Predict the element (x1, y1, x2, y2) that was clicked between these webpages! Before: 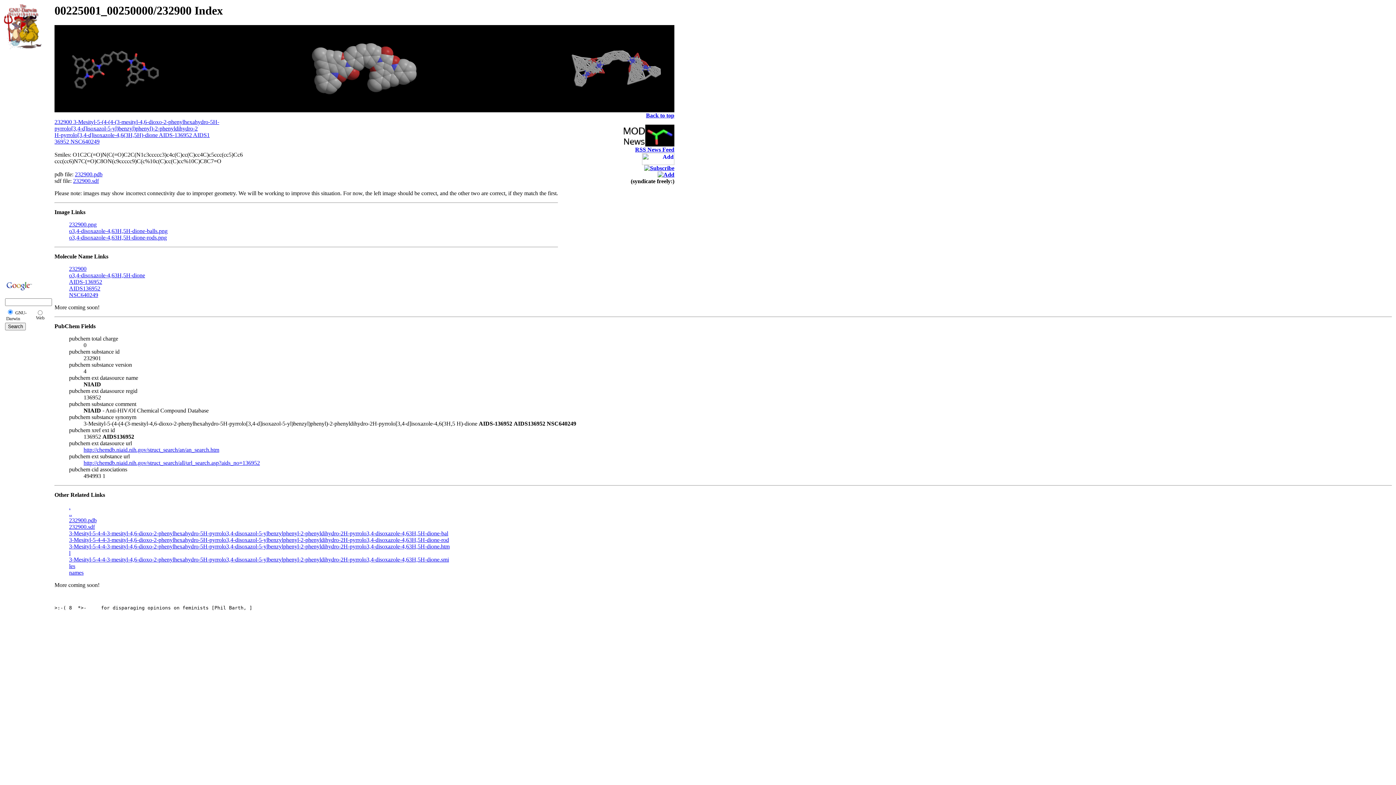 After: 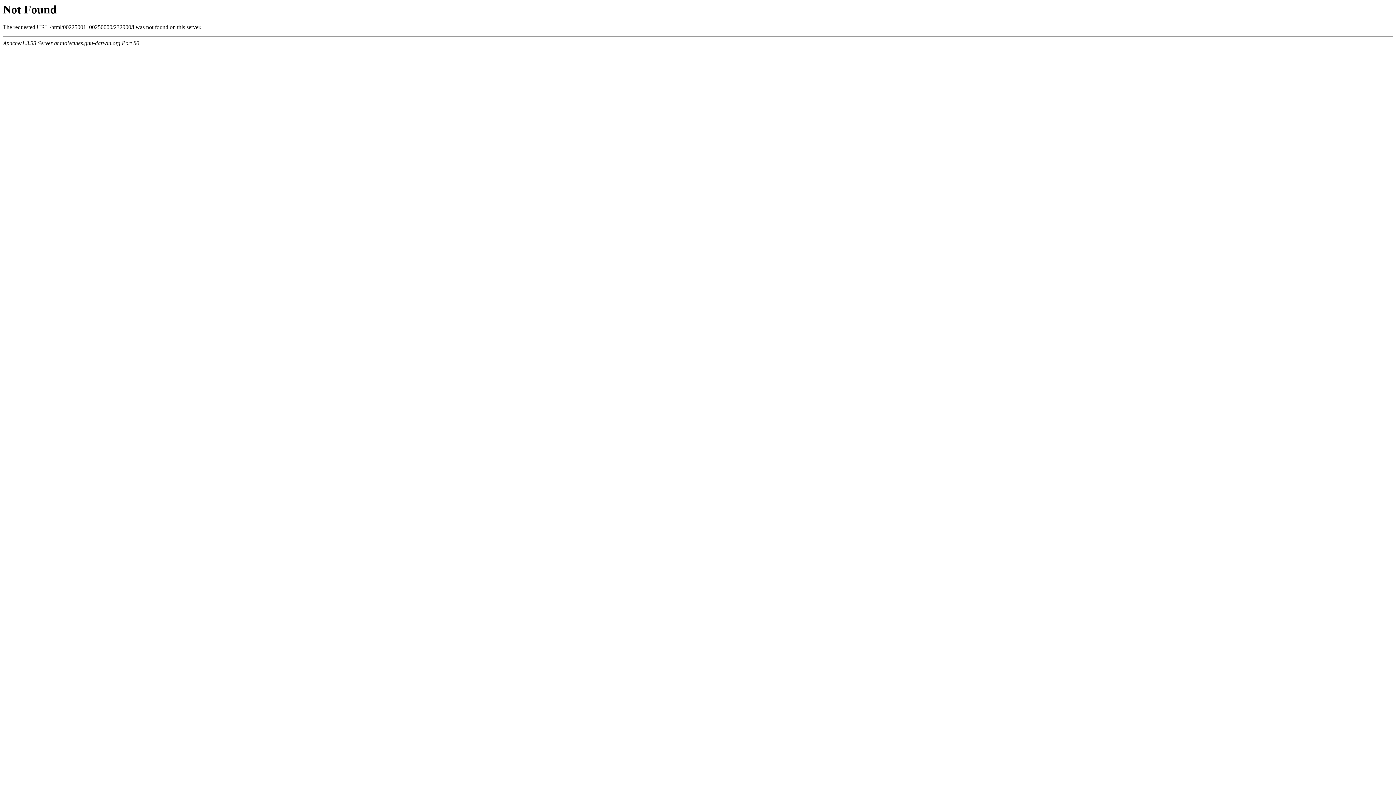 Action: bbox: (69, 550, 70, 556) label: l